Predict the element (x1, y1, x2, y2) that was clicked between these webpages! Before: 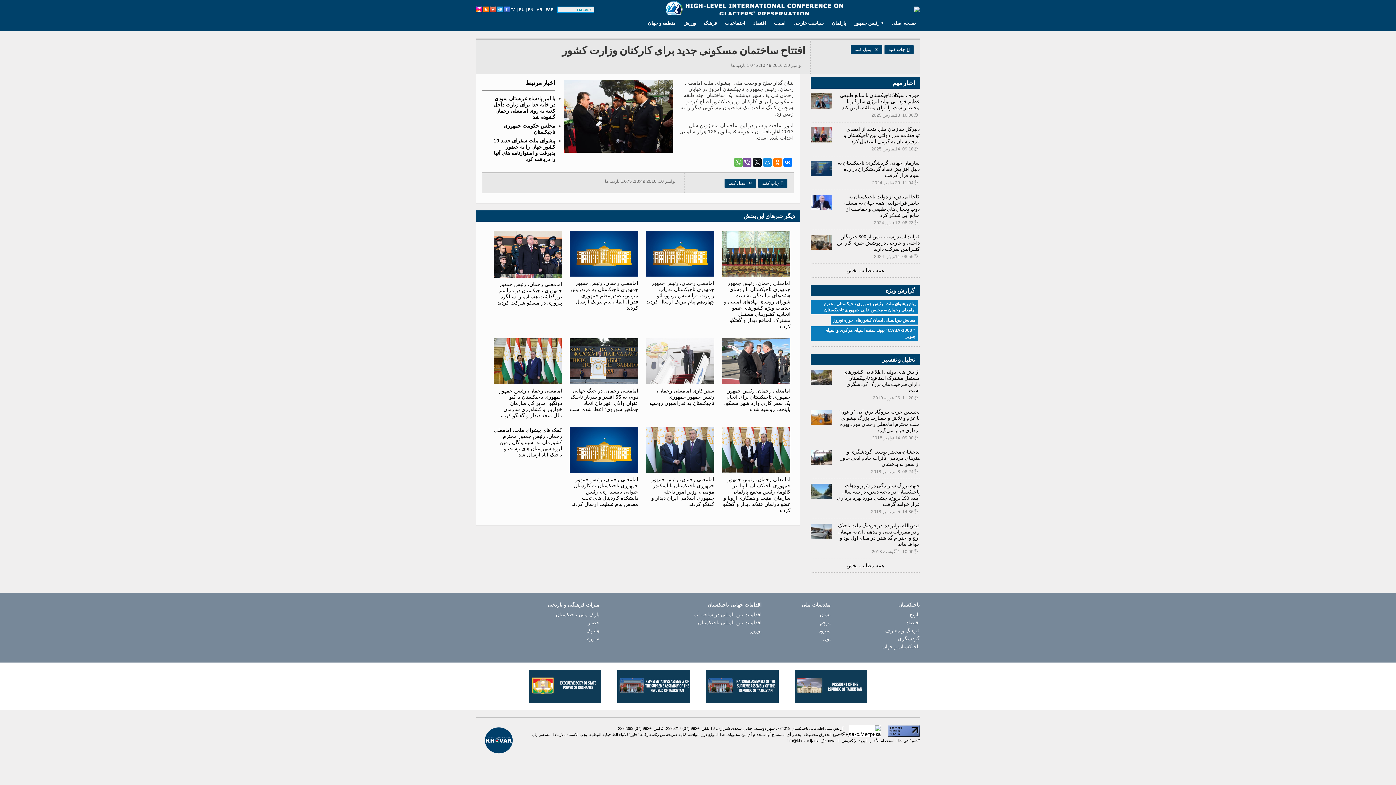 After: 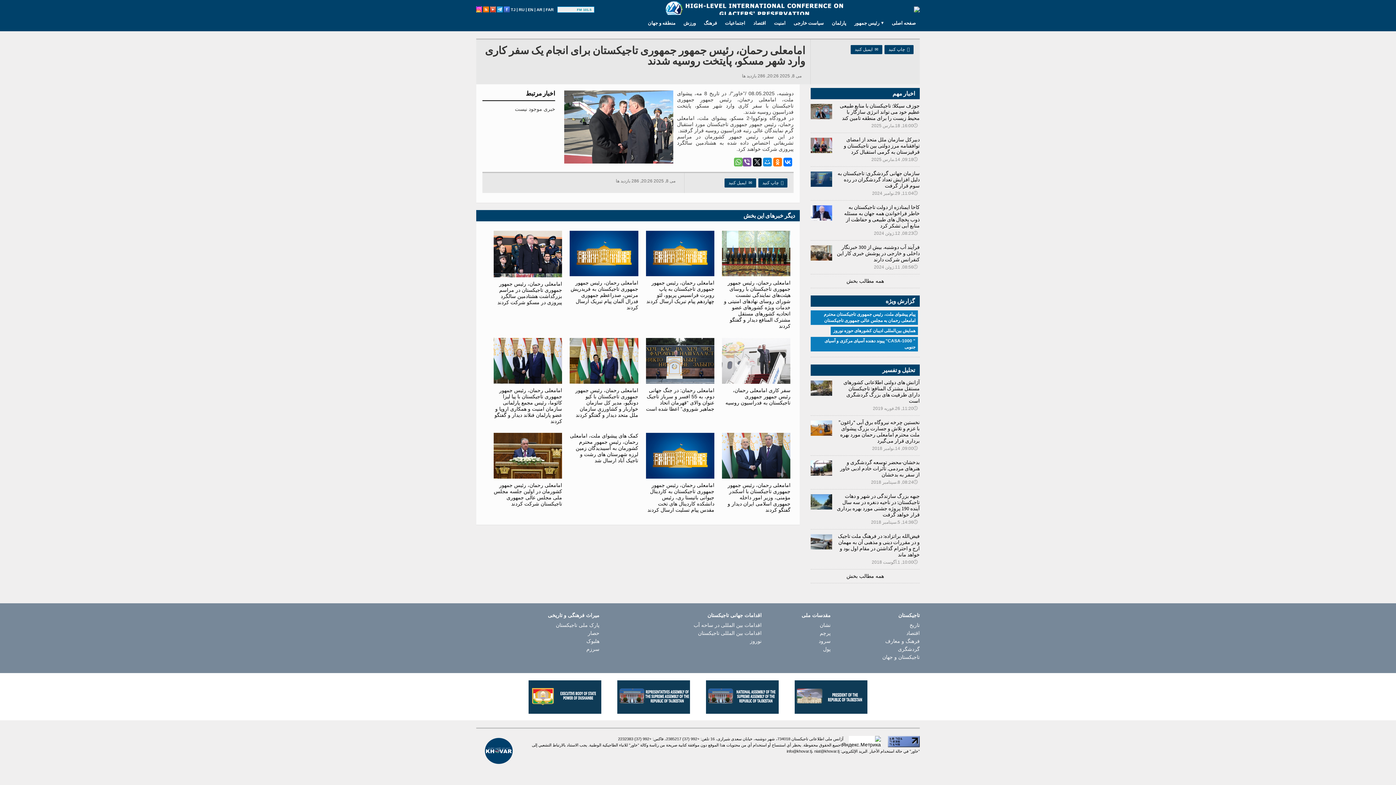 Action: bbox: (722, 338, 790, 412) label: امامعلی رحمان، رئیس جمهور جمهوری تاجیکستان برای انجام یک سفر کاری وارد شهر مسکو، پایتخت روسیه شدند